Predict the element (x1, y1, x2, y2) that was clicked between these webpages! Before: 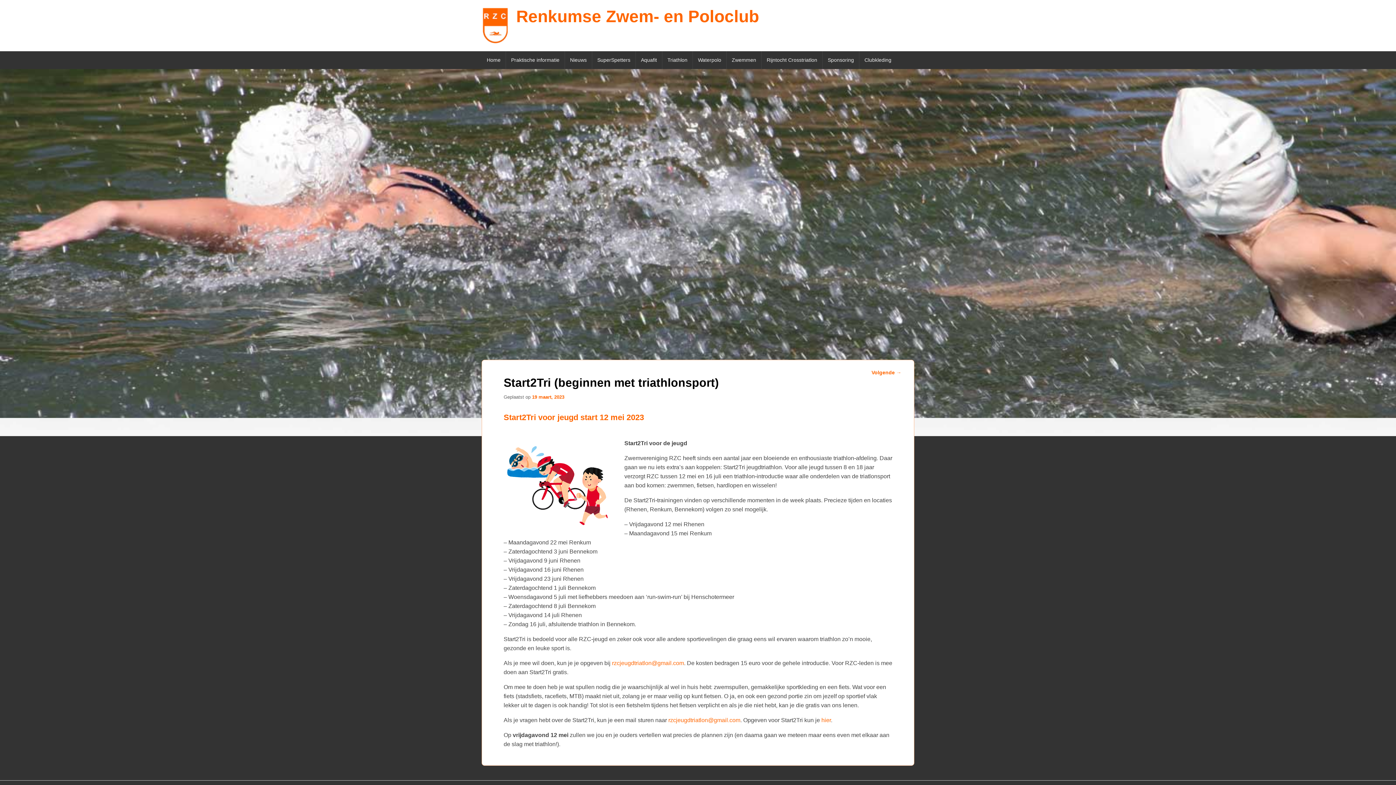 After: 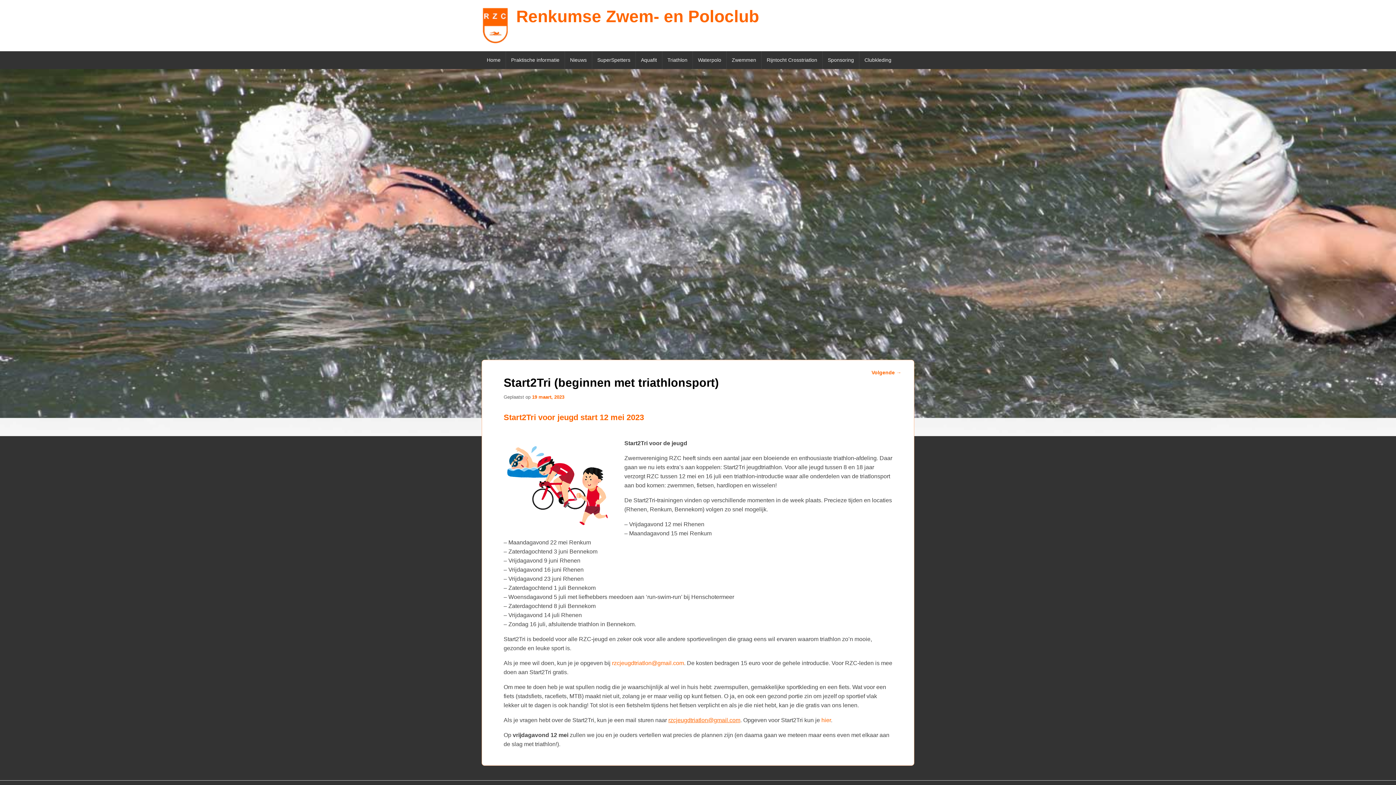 Action: label: rzcjeugdtriatlon@gmail.com bbox: (668, 717, 740, 723)